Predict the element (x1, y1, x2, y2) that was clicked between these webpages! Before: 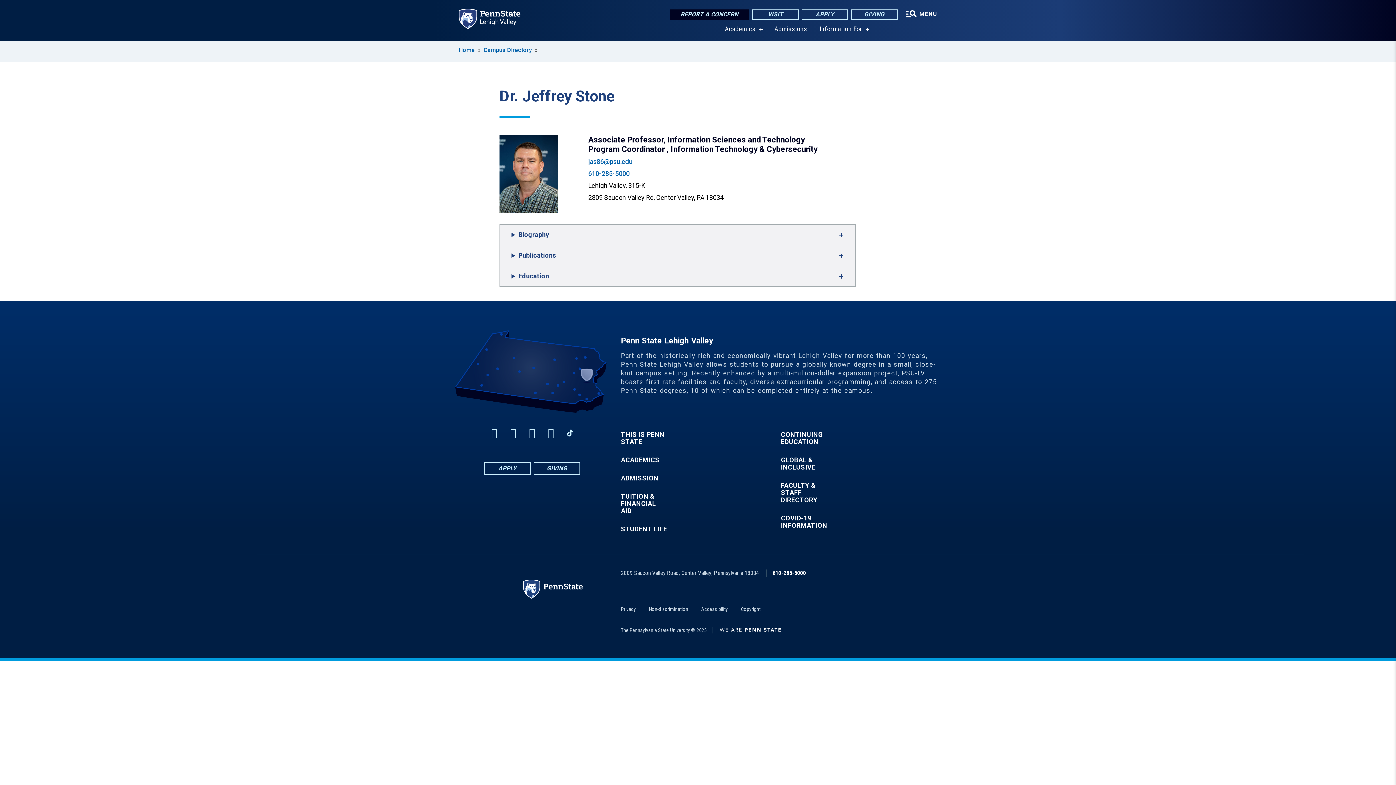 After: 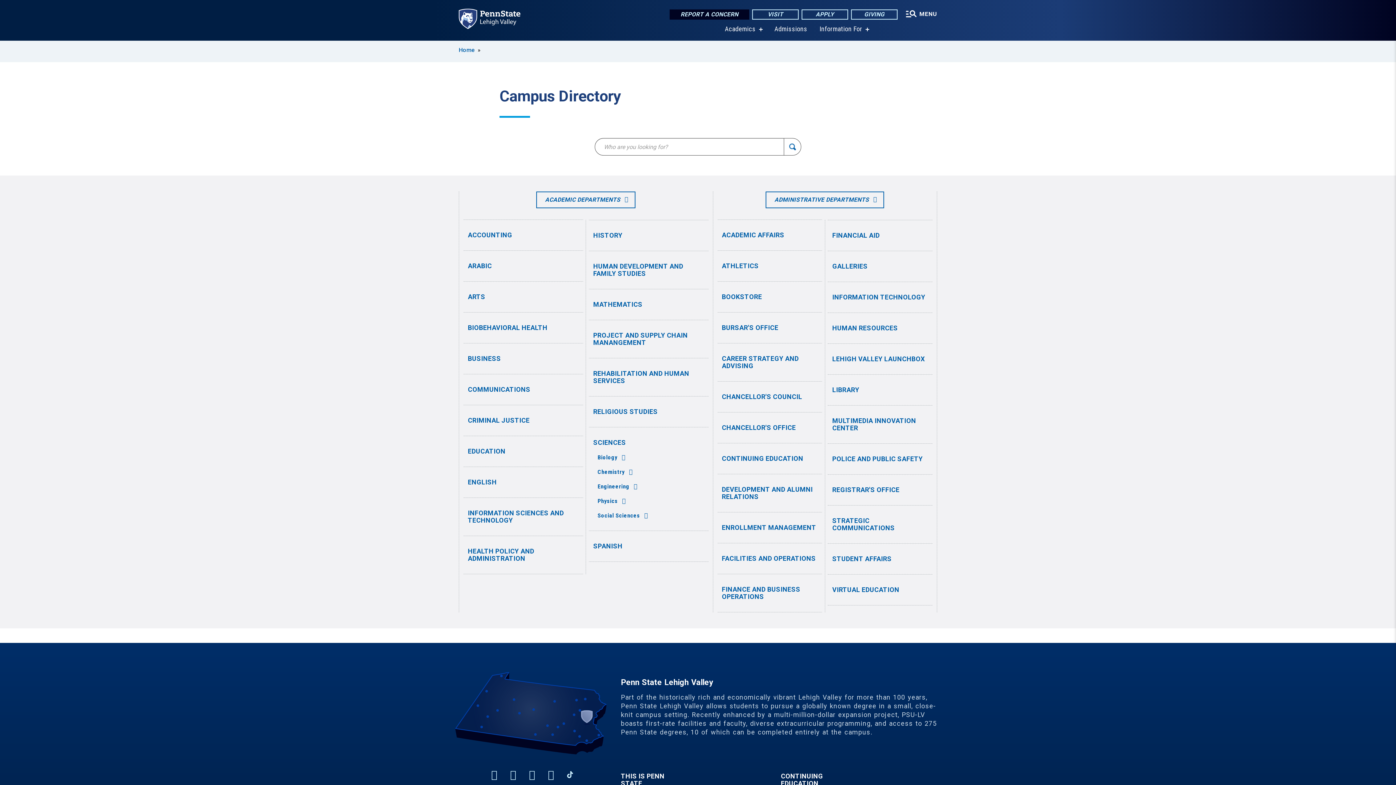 Action: label: Campus Directory bbox: (483, 46, 532, 53)